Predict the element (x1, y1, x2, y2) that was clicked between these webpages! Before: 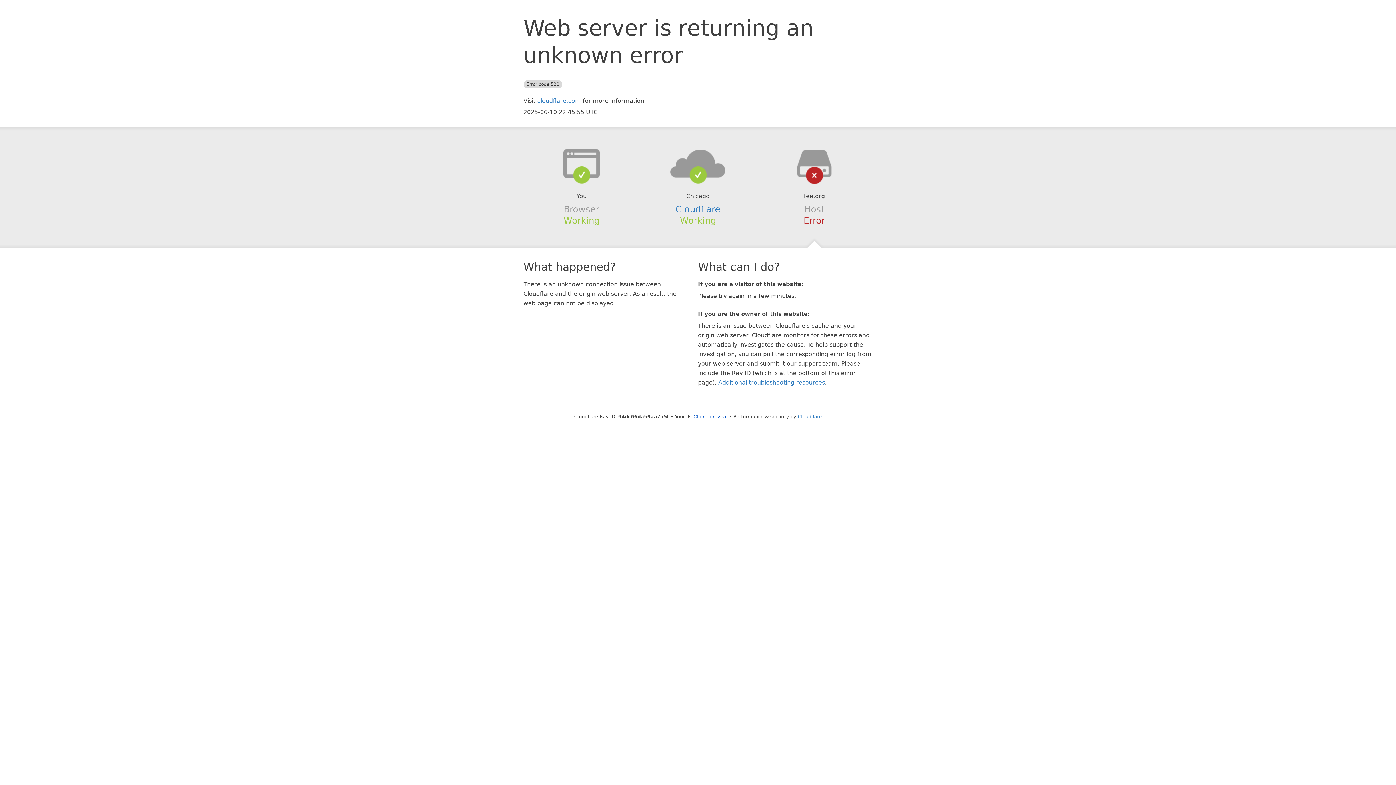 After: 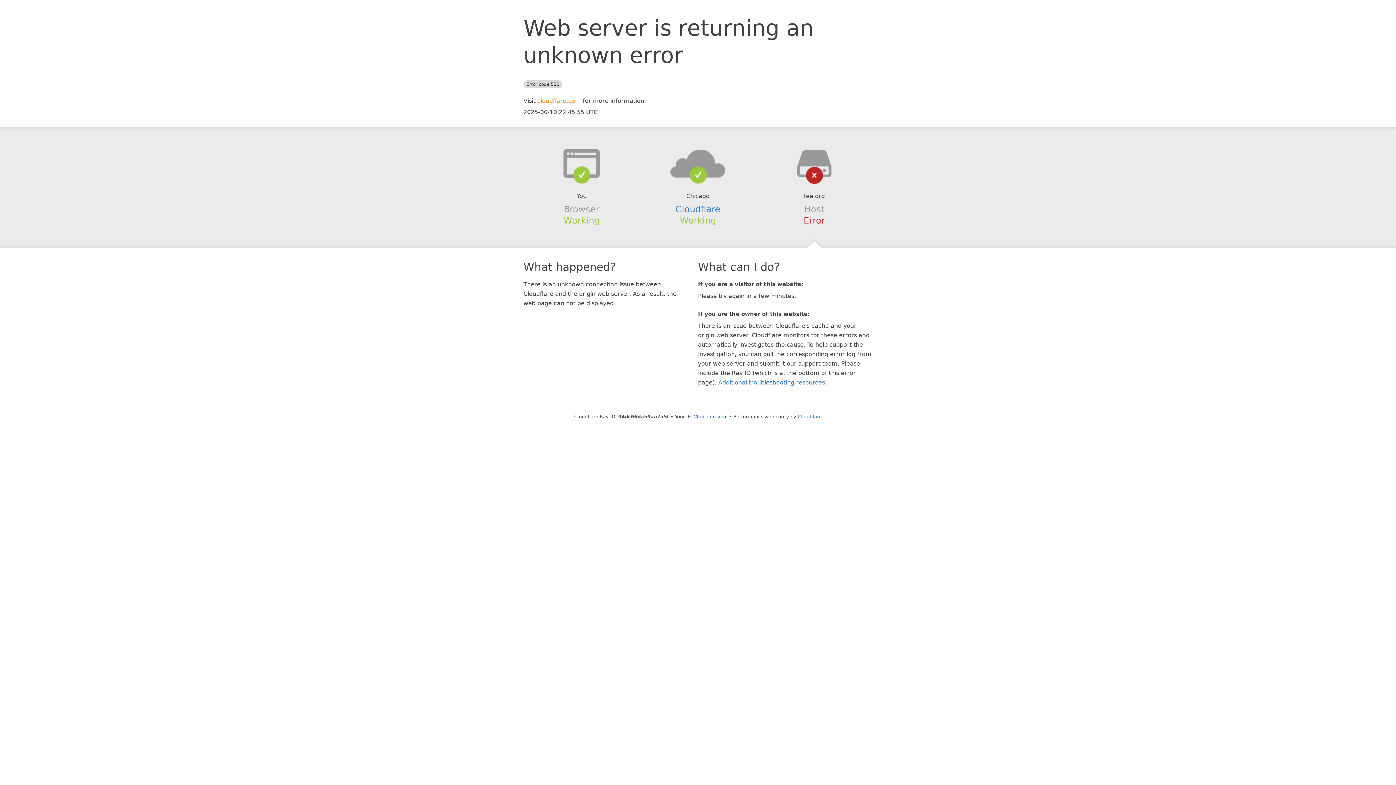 Action: label: cloudflare.com bbox: (537, 97, 581, 104)